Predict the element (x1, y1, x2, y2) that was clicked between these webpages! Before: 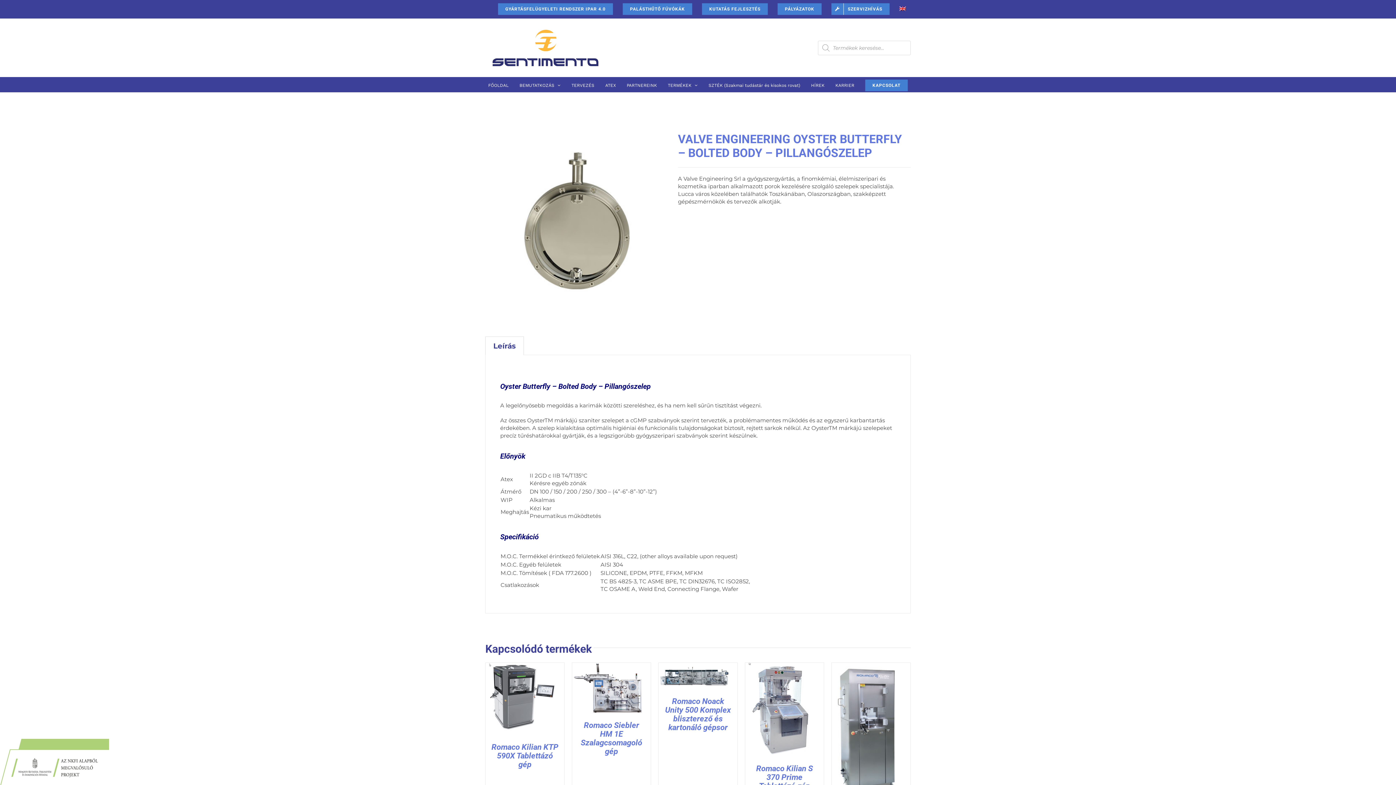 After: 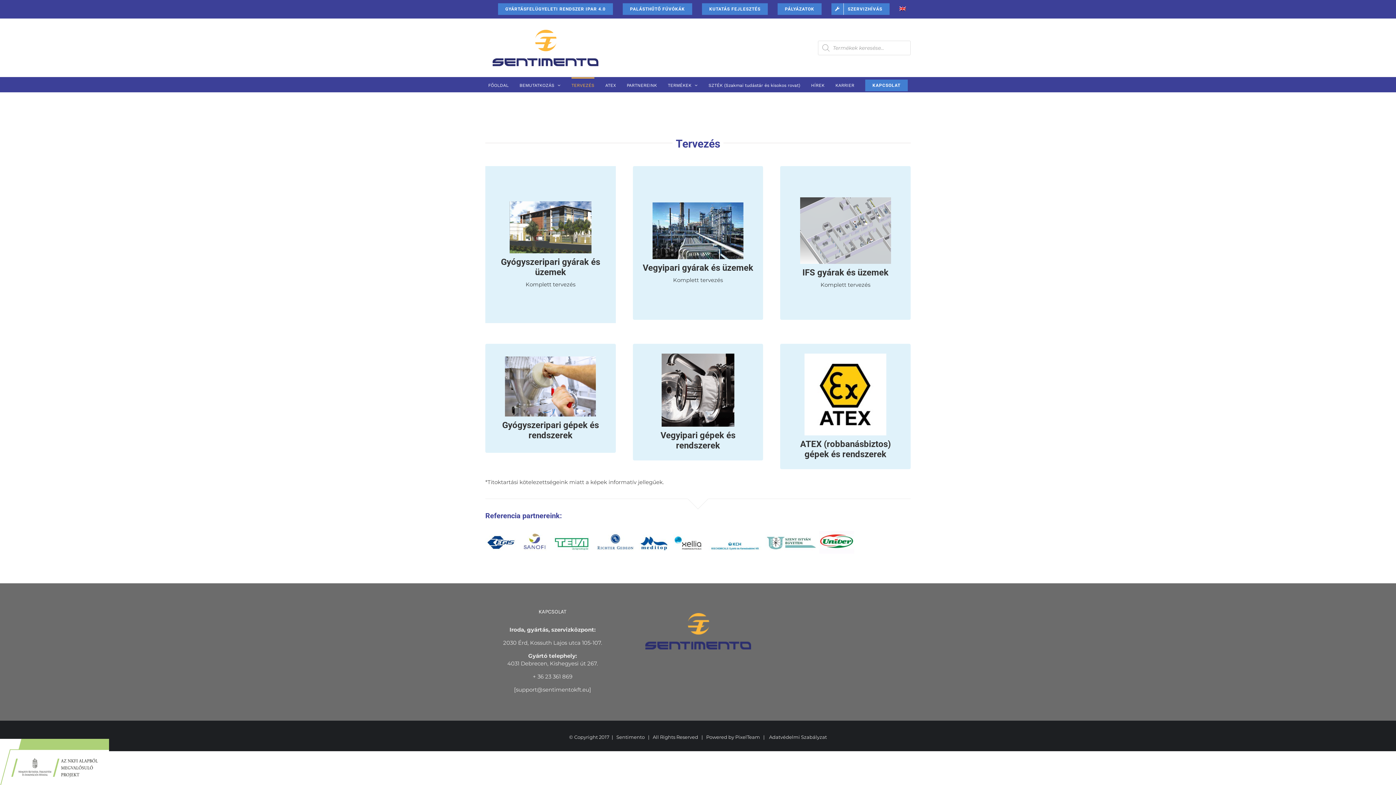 Action: label: TERVEZÉS bbox: (571, 77, 594, 92)